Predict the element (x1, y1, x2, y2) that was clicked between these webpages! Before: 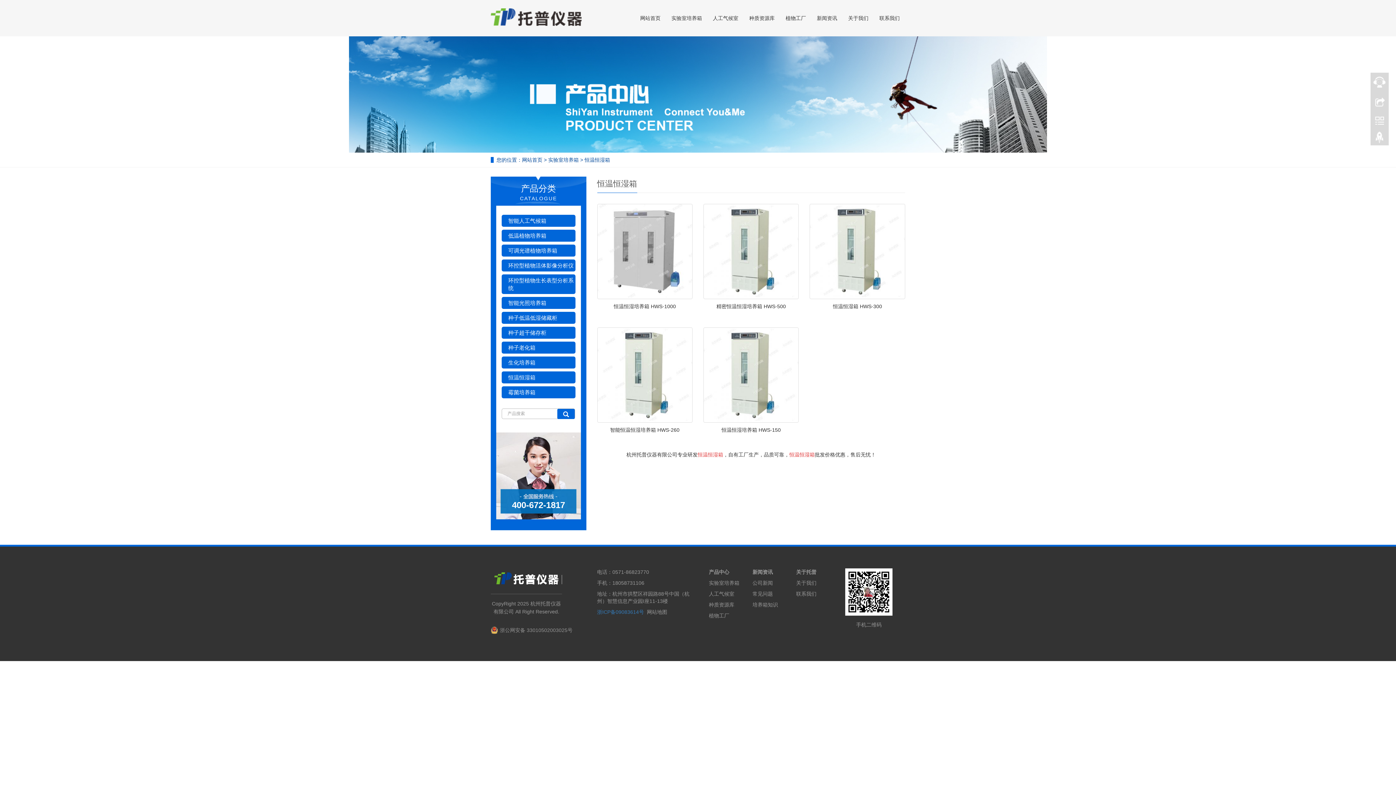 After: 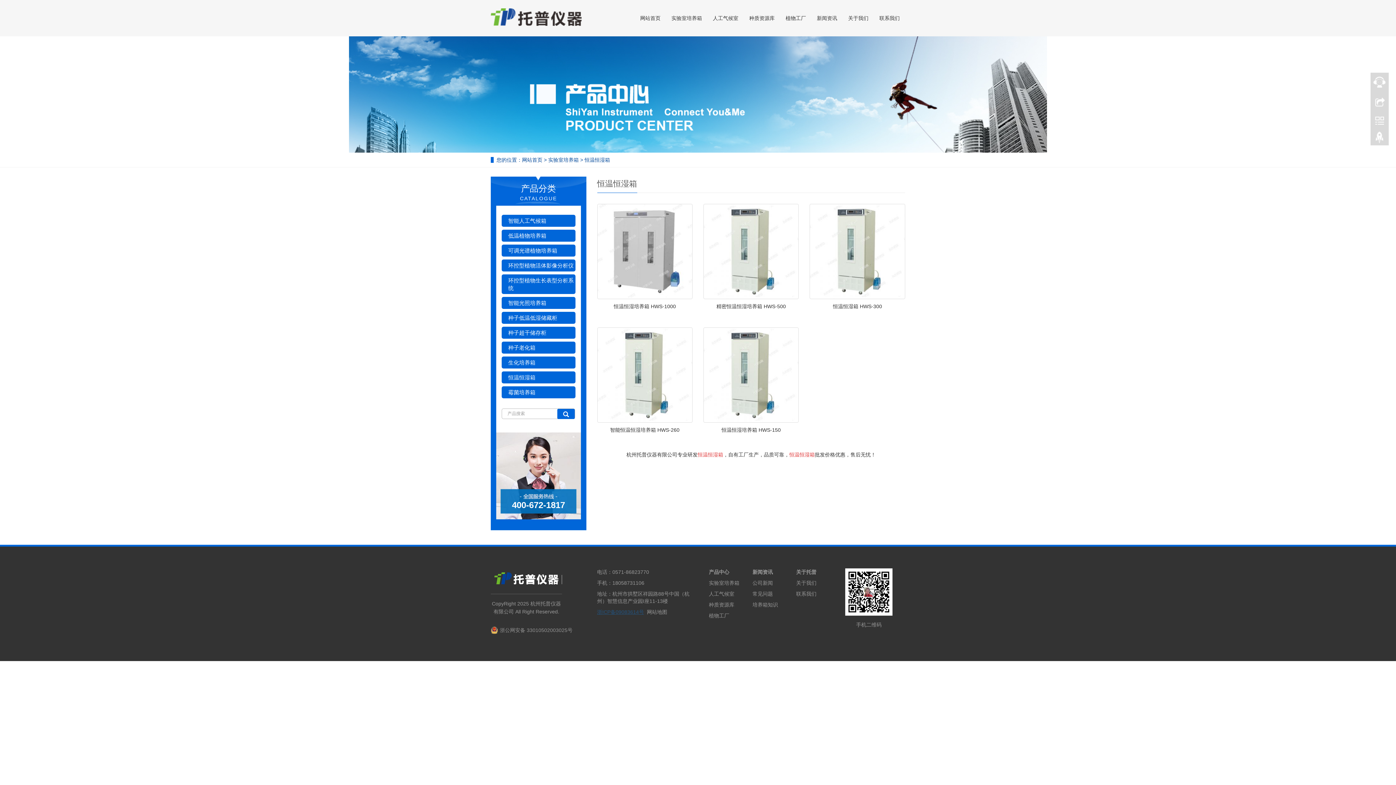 Action: bbox: (597, 609, 644, 615) label: 浙ICP备09083614号